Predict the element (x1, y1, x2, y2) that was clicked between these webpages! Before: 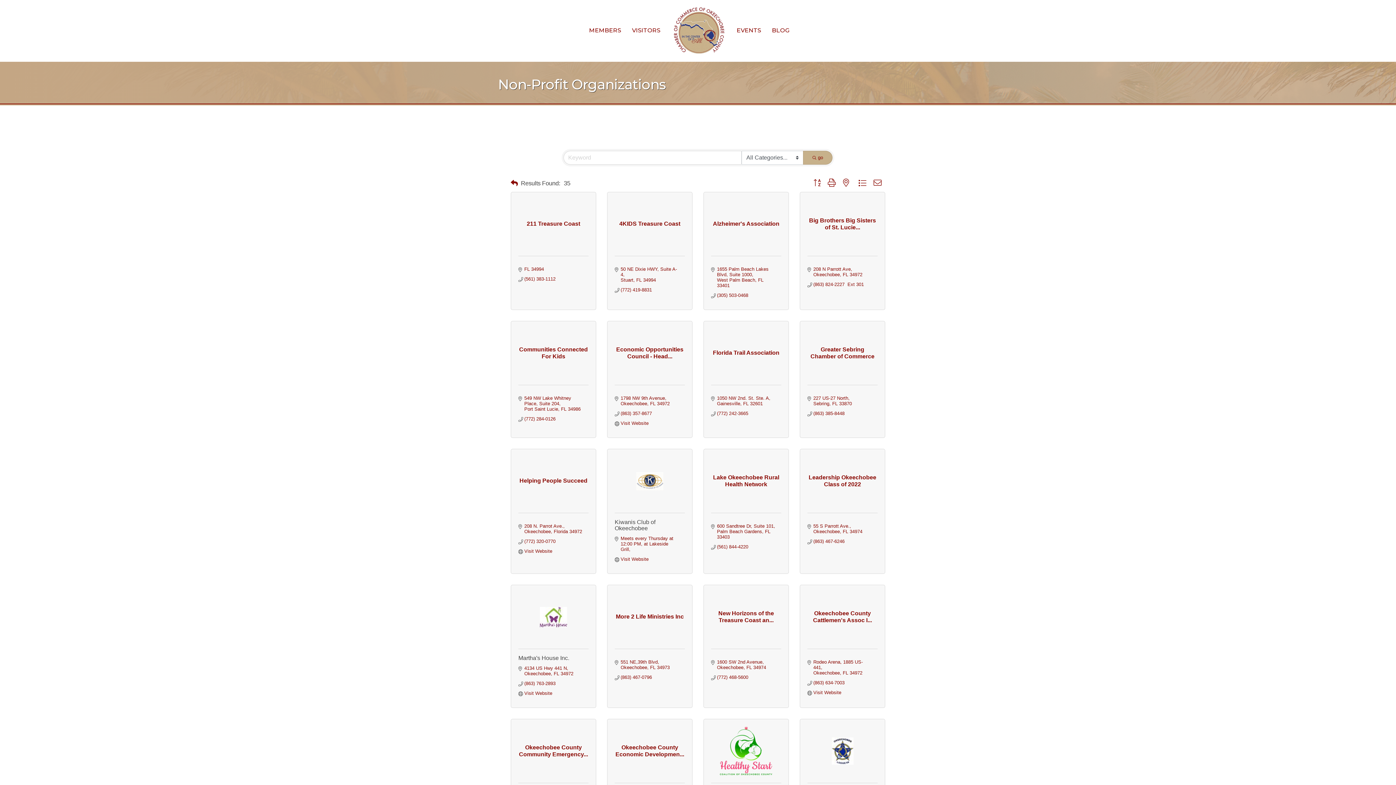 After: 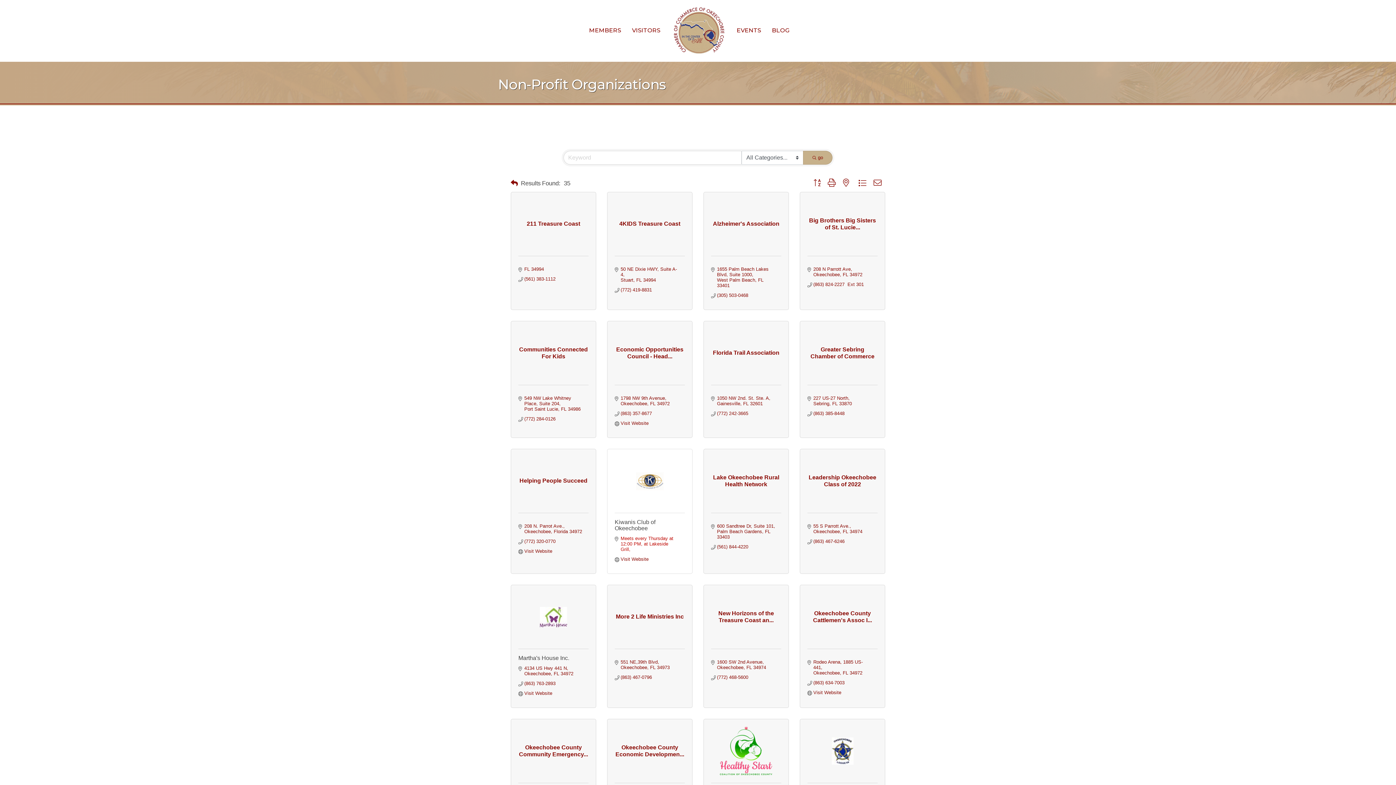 Action: bbox: (620, 536, 679, 552) label: Meets every Thursday at 12:00 PM at Lakeside Grill